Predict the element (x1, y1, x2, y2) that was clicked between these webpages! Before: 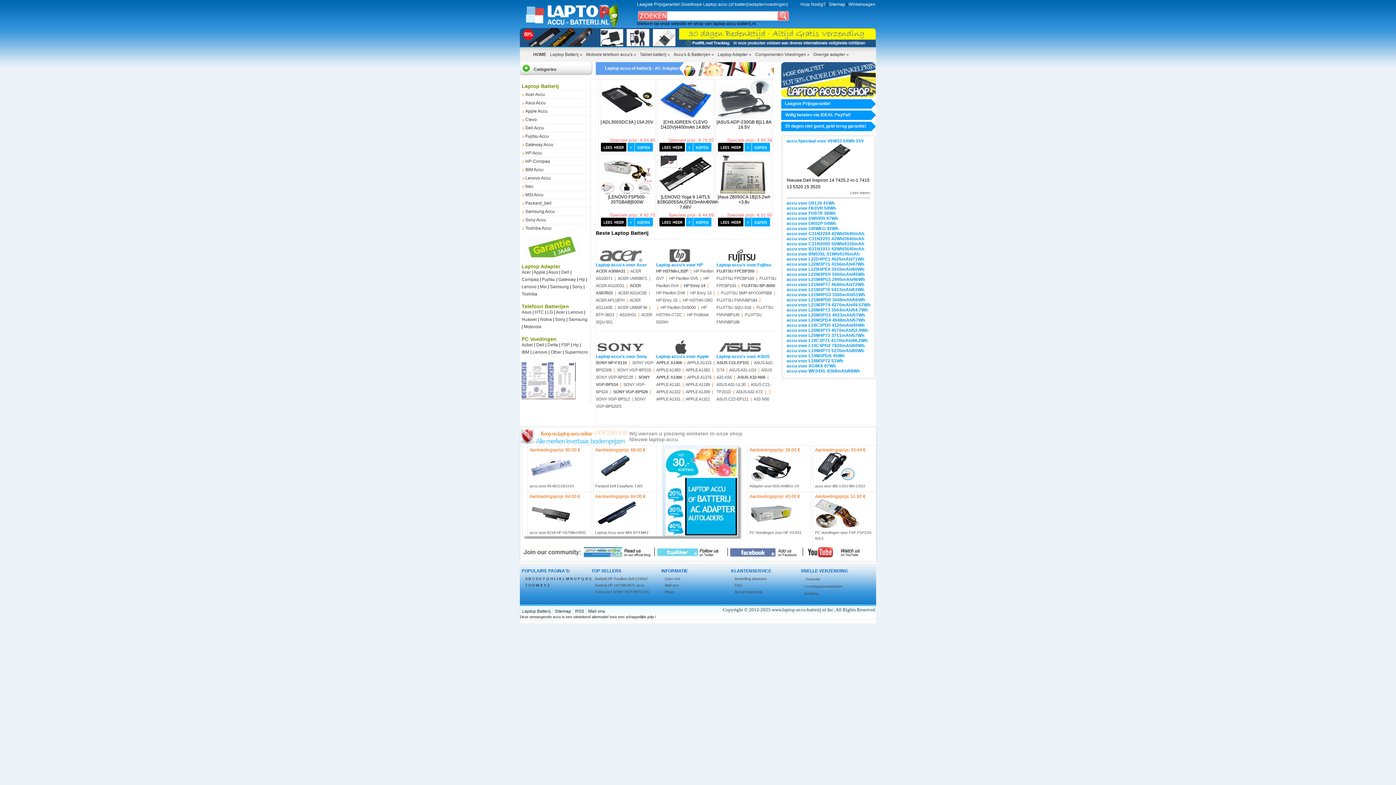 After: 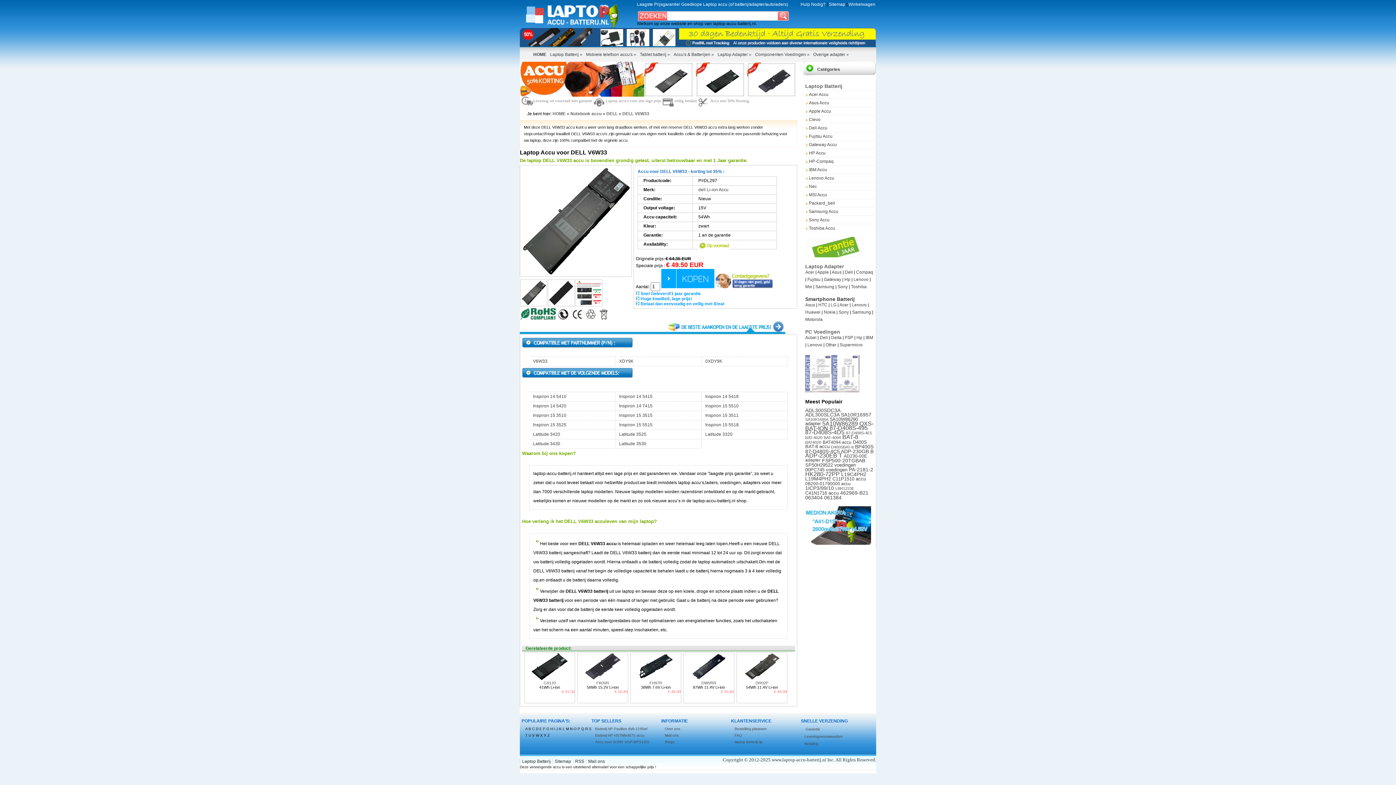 Action: bbox: (806, 173, 850, 178)